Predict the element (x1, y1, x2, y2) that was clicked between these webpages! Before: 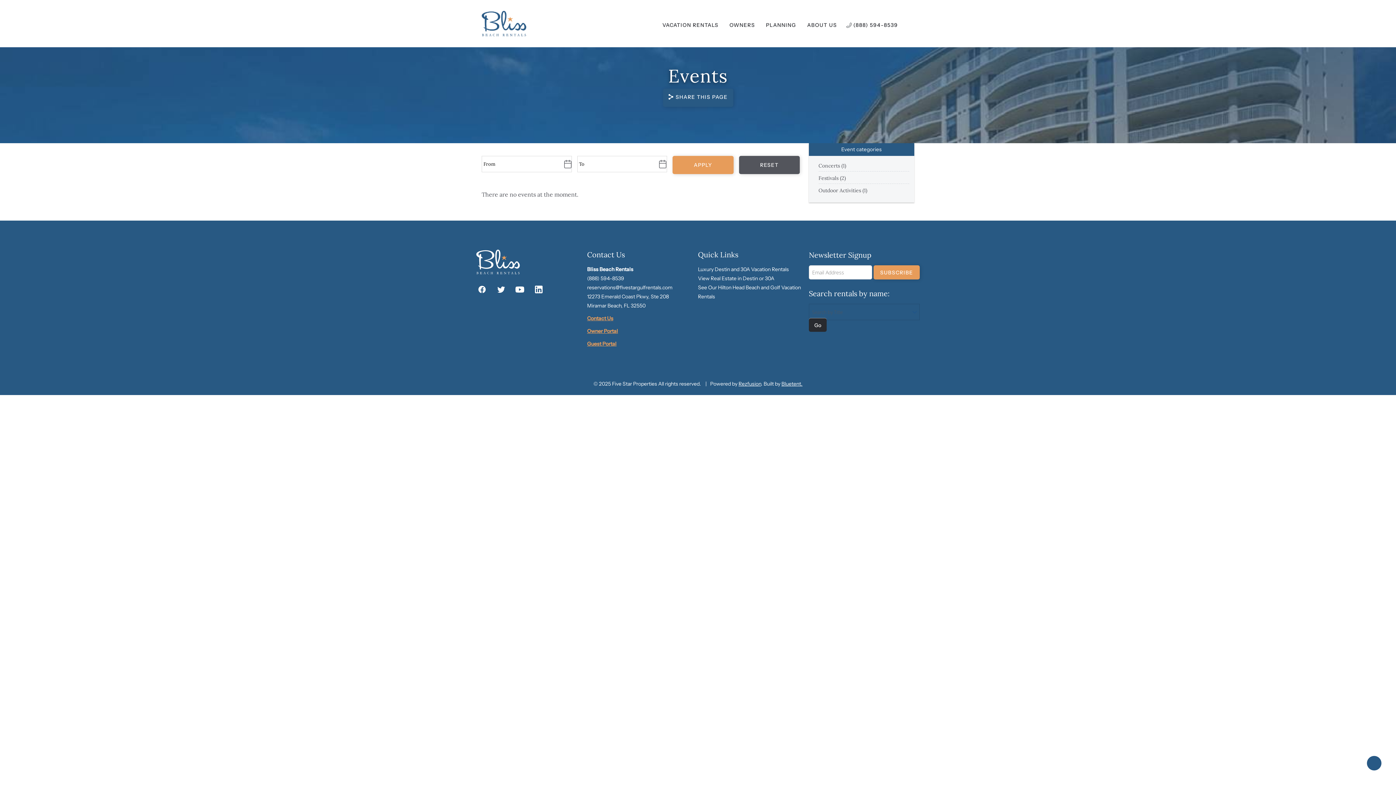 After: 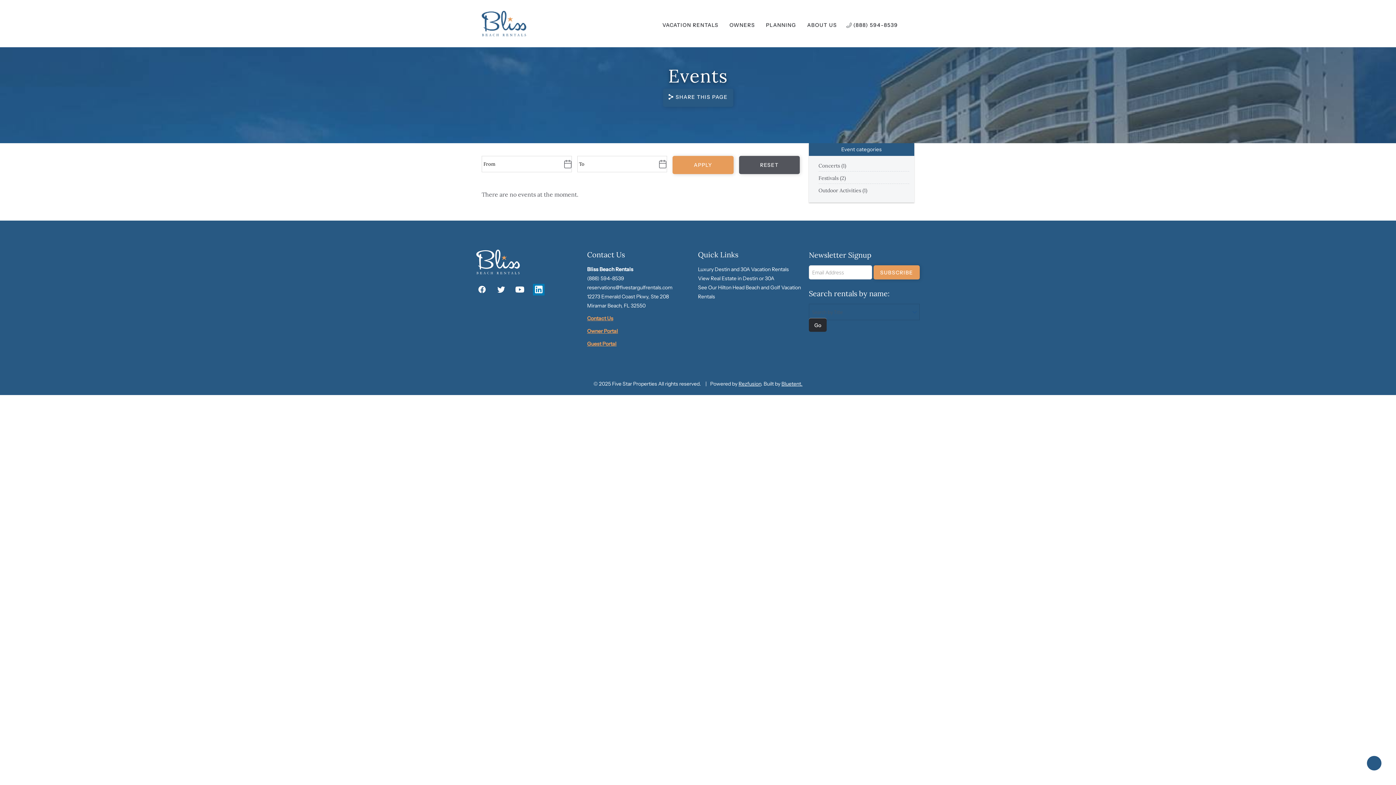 Action: bbox: (533, 284, 544, 298) label: LinkedIn